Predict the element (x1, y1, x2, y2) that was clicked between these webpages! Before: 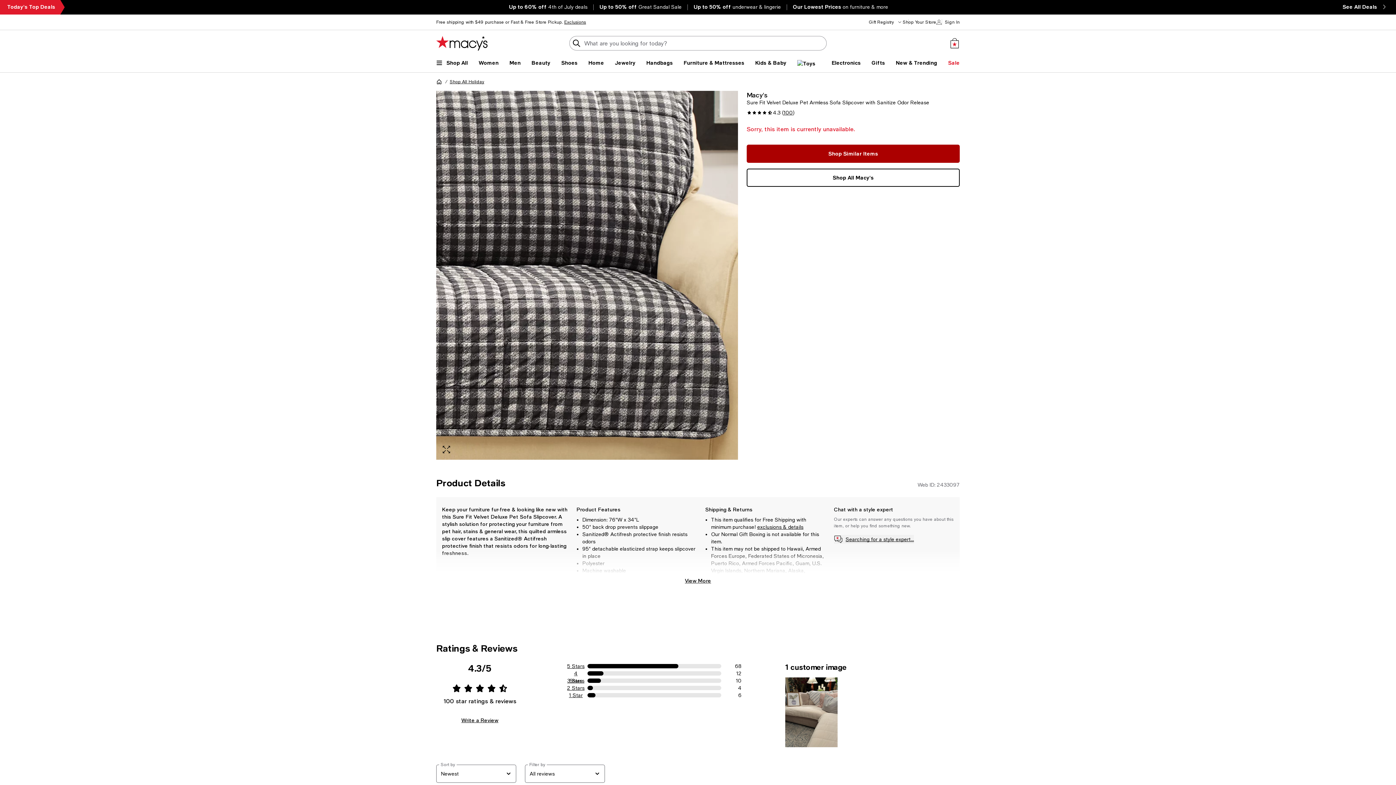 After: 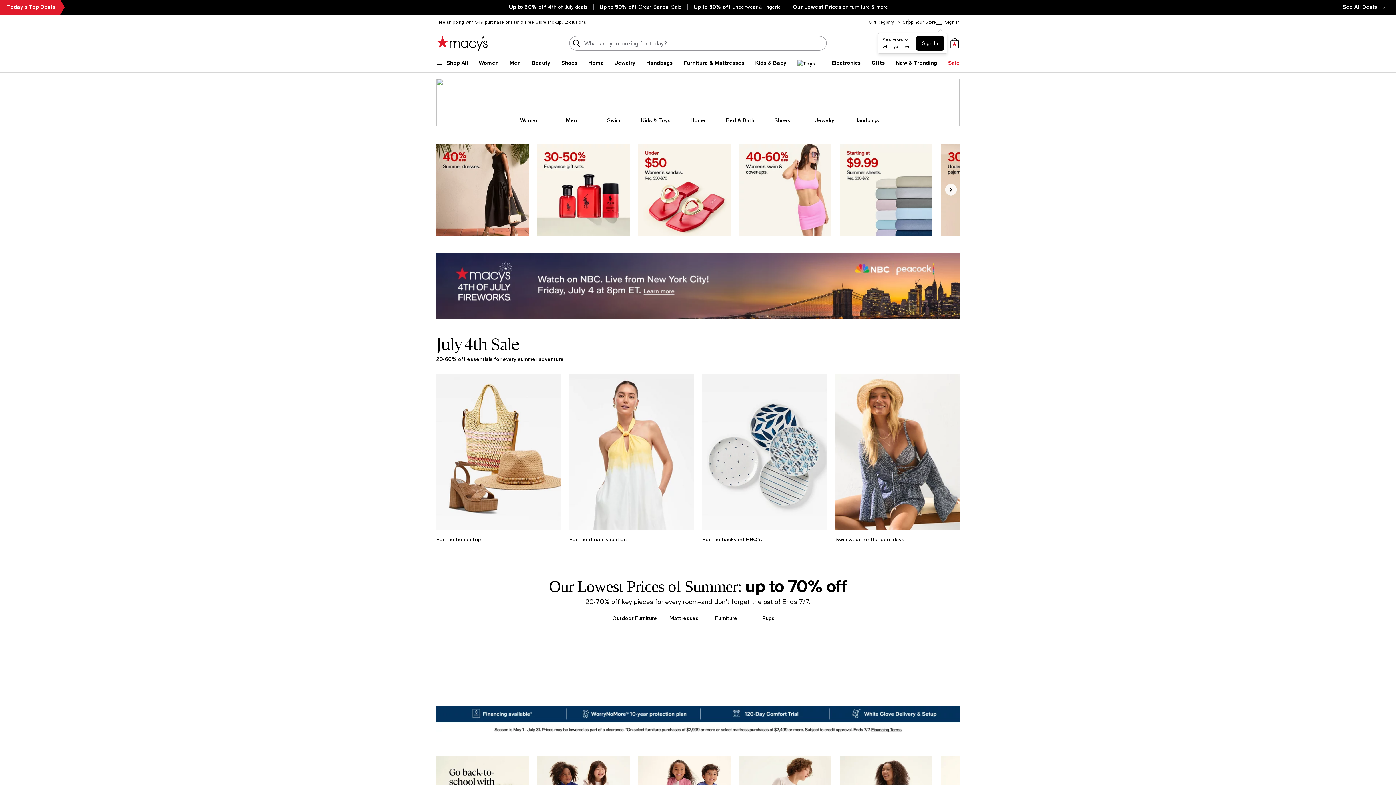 Action: bbox: (436, 78, 442, 84)